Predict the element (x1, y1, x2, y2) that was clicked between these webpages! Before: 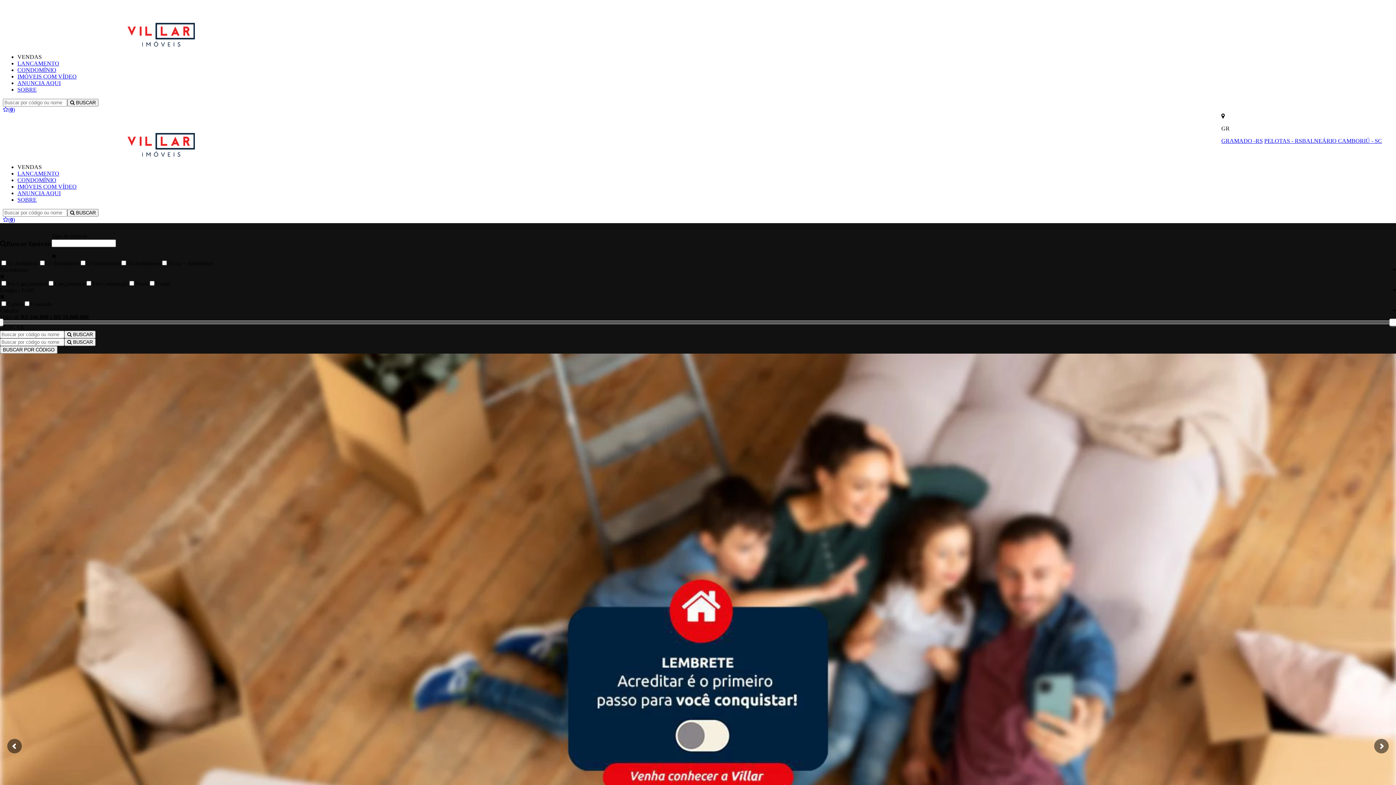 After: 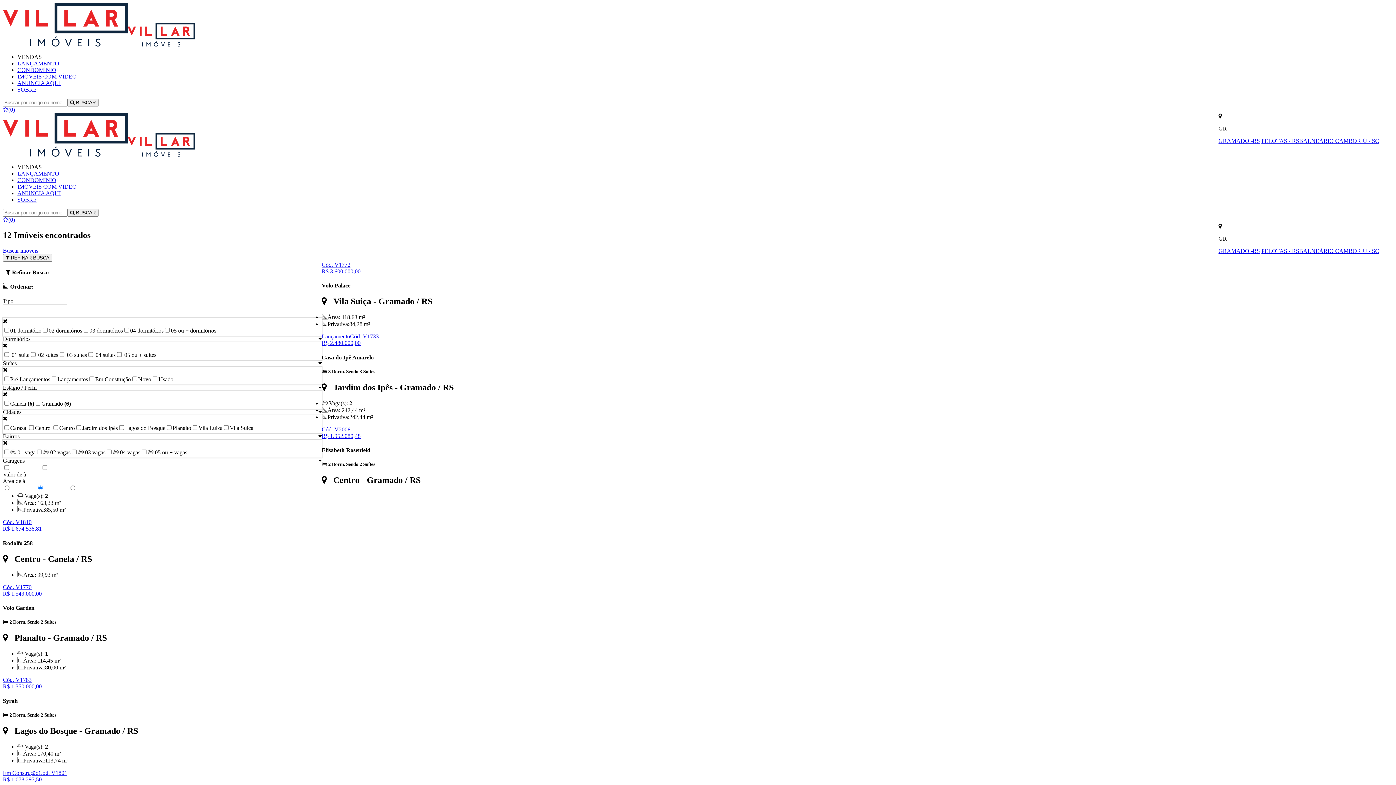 Action: bbox: (64, 330, 95, 338) label:  BUSCAR